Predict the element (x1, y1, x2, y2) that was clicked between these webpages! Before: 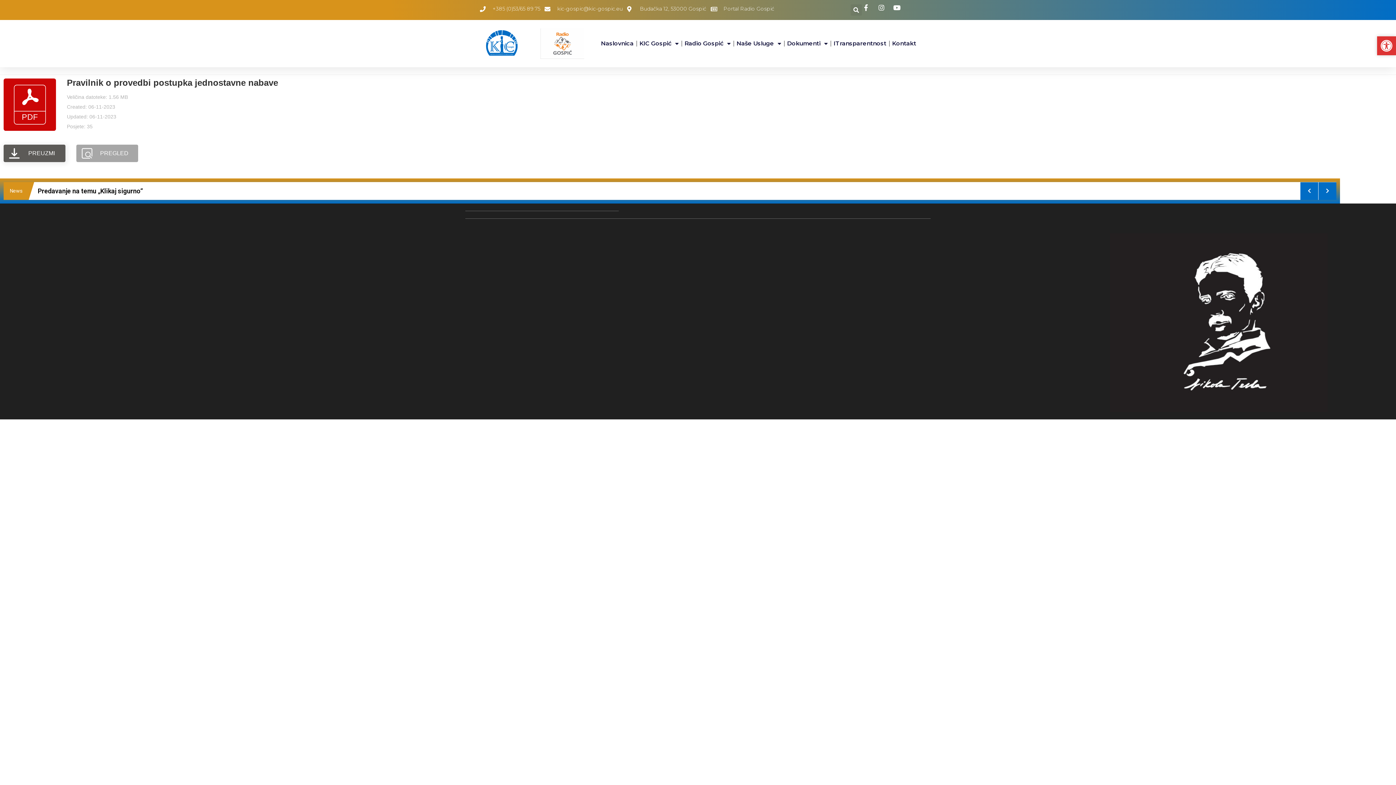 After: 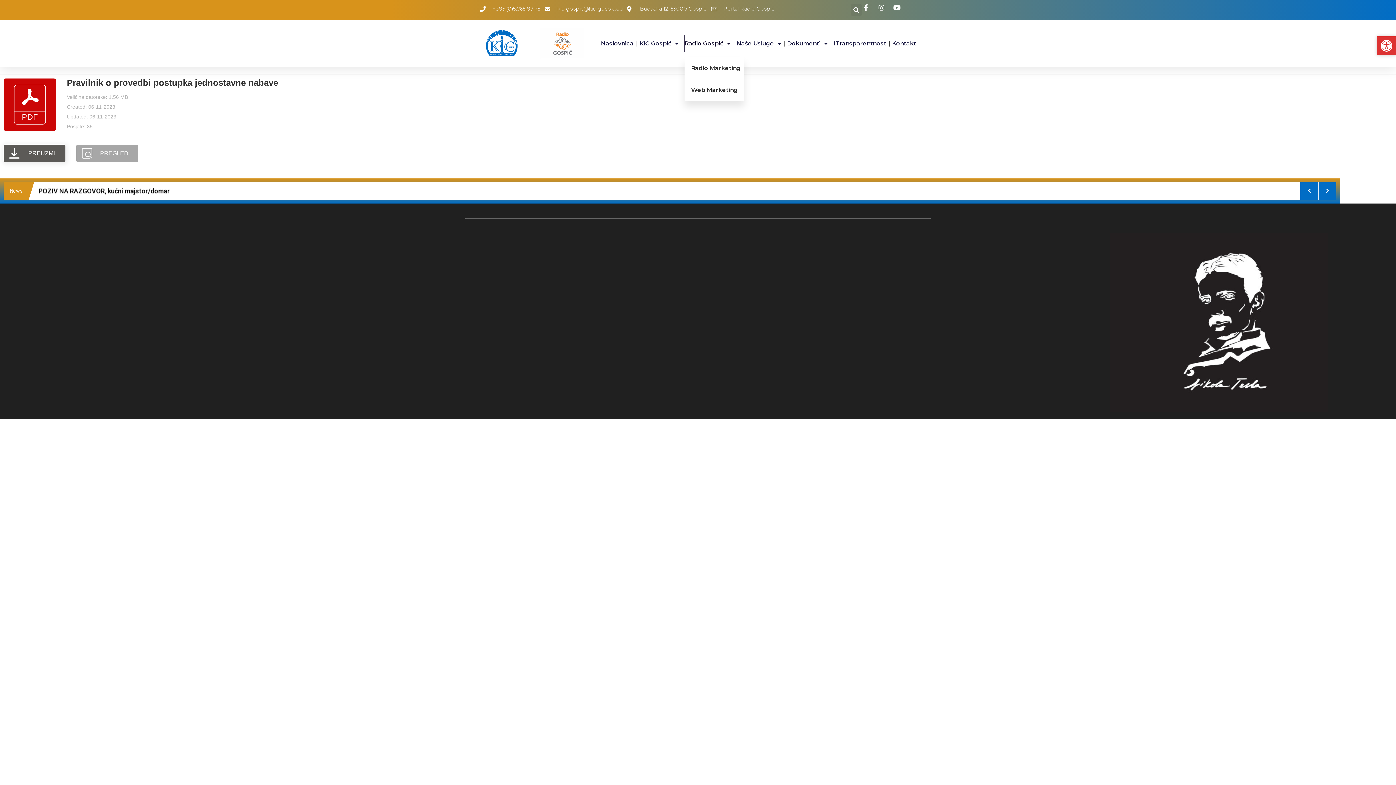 Action: bbox: (684, 35, 730, 52) label: Radio Gospić